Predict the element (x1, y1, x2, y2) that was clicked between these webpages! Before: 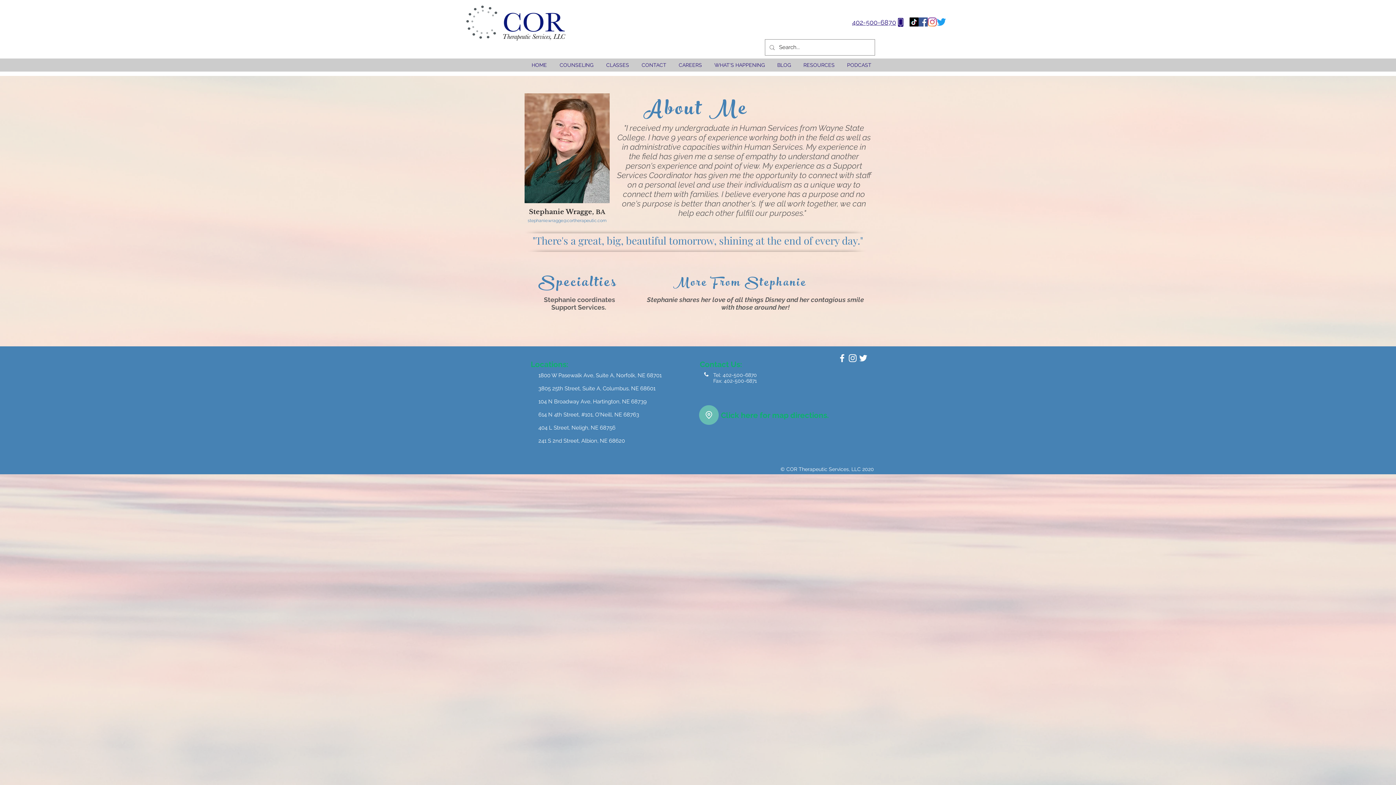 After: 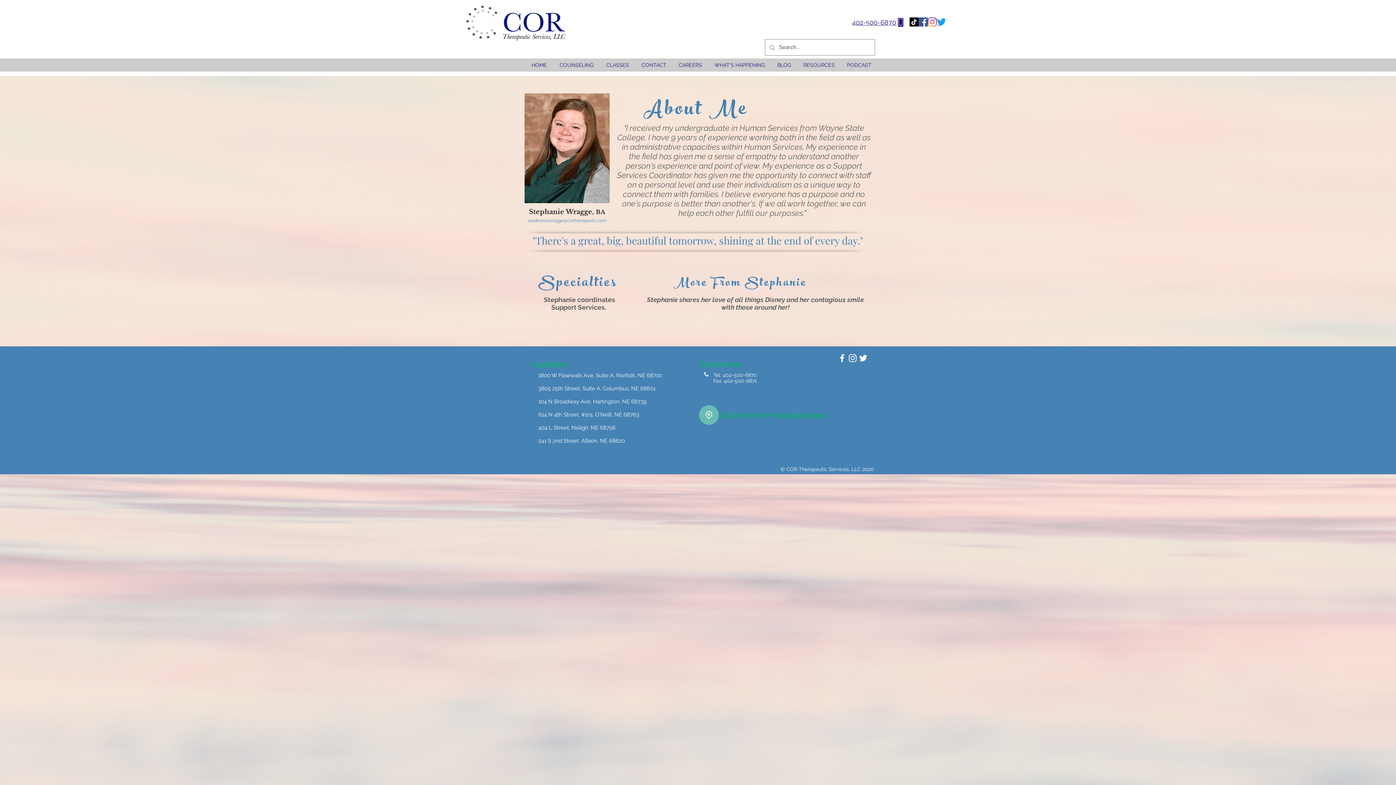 Action: bbox: (909, 17, 918, 26) label: TikTok